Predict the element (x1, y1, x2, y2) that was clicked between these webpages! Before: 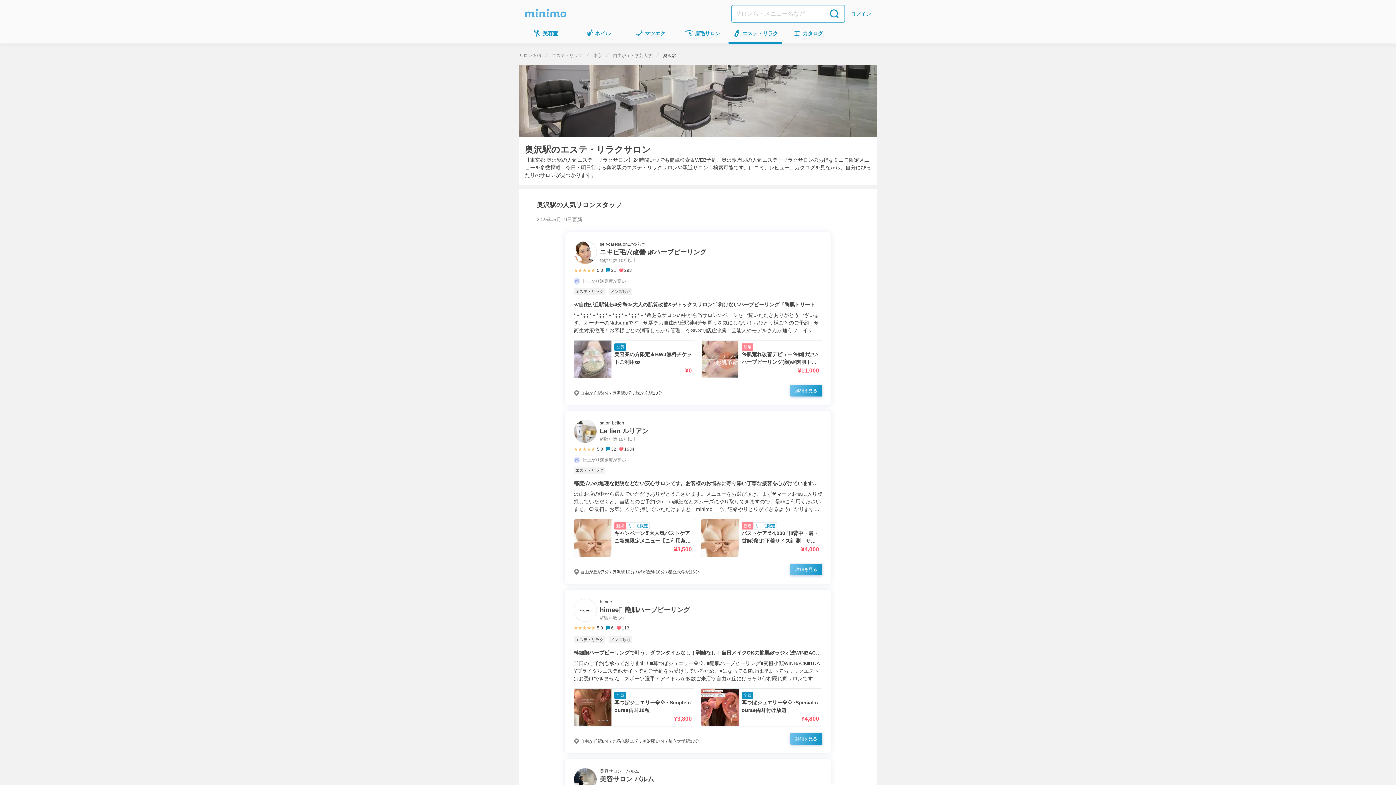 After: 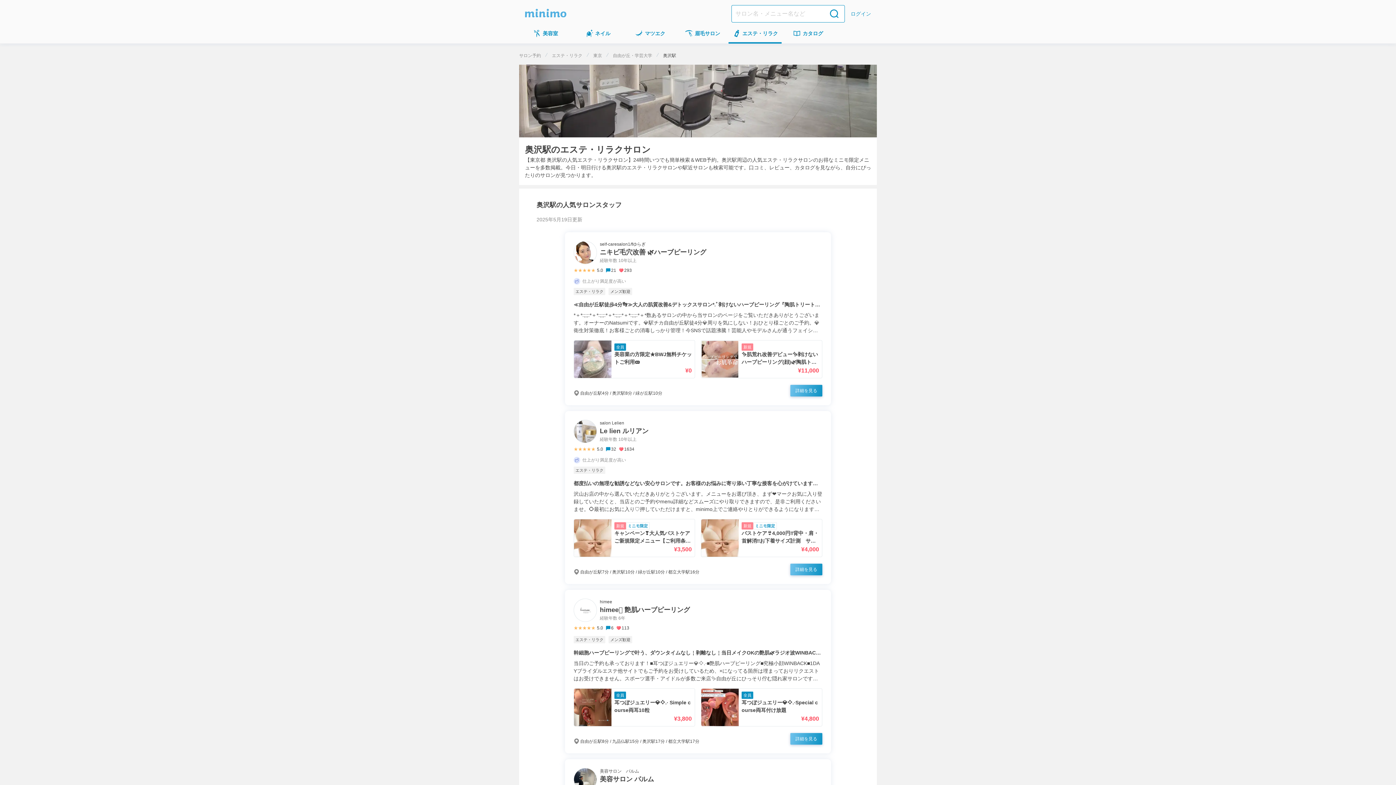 Action: bbox: (565, 232, 831, 405)